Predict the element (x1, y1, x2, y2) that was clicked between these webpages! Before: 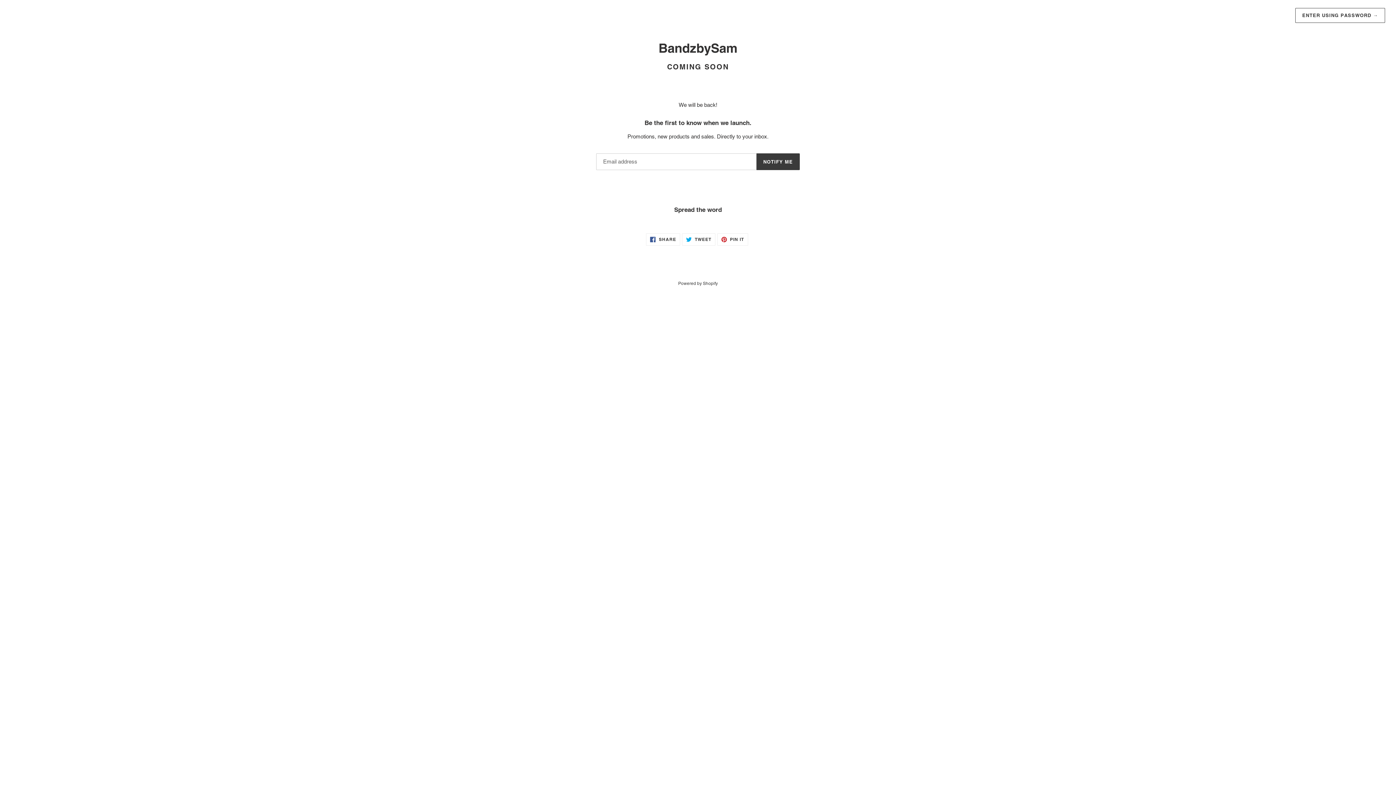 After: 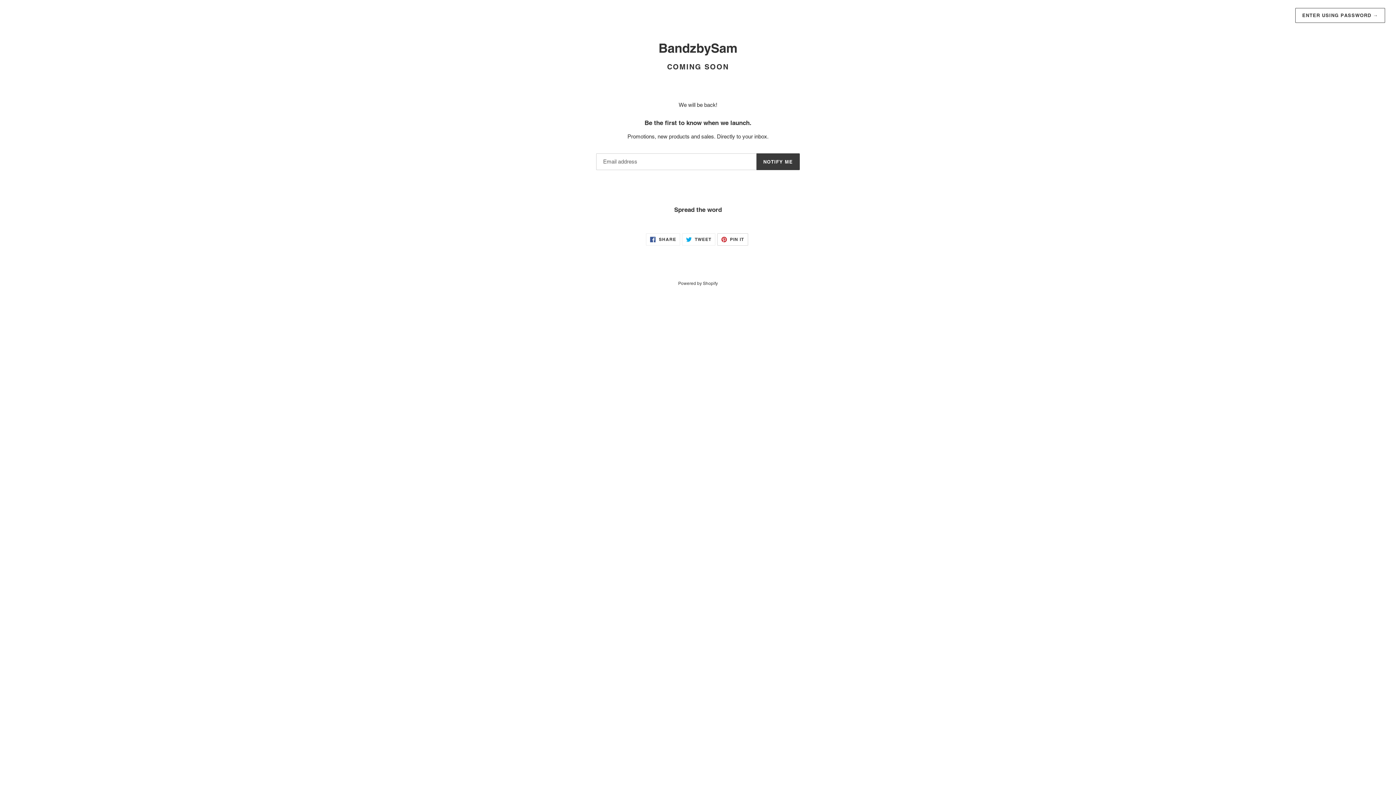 Action: bbox: (717, 233, 748, 245) label:  PIN IT
PIN ON PINTEREST